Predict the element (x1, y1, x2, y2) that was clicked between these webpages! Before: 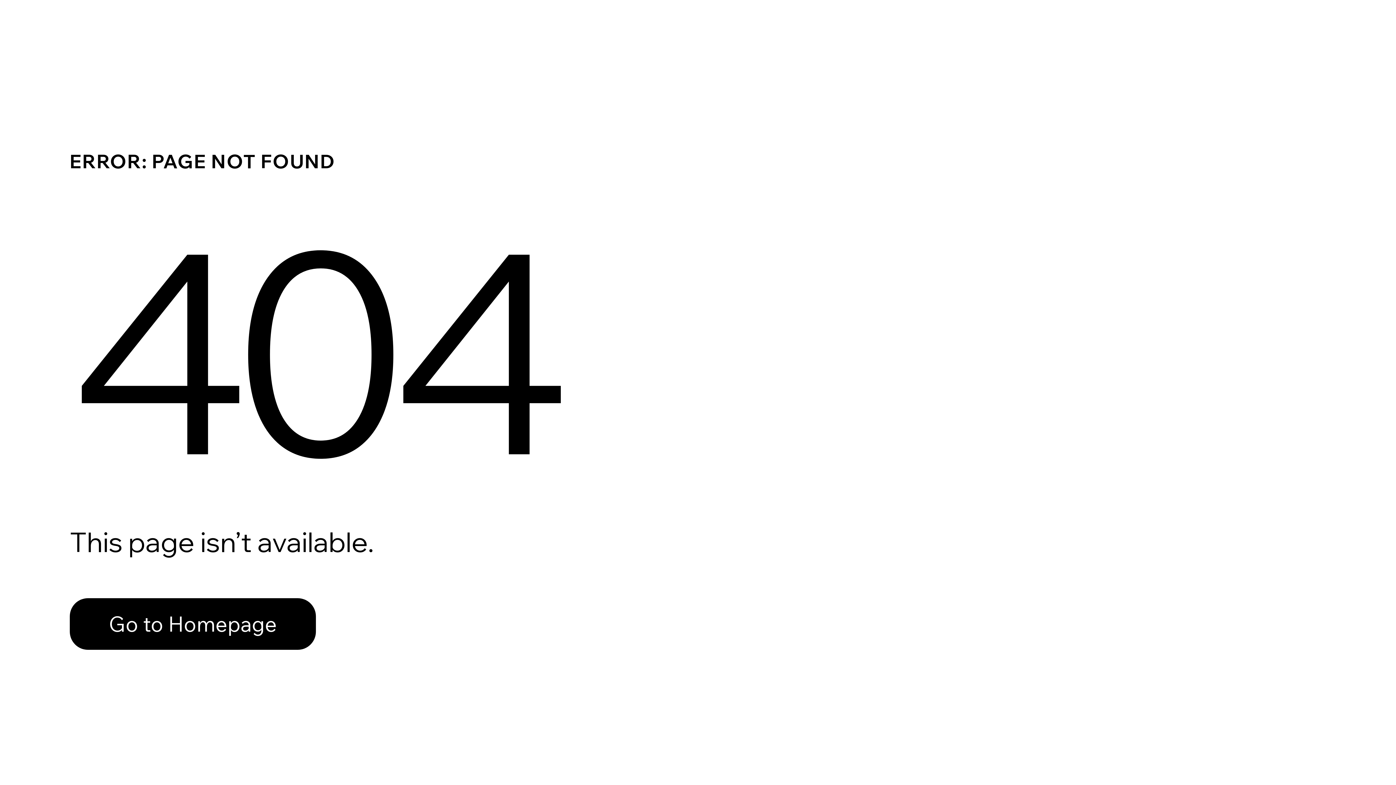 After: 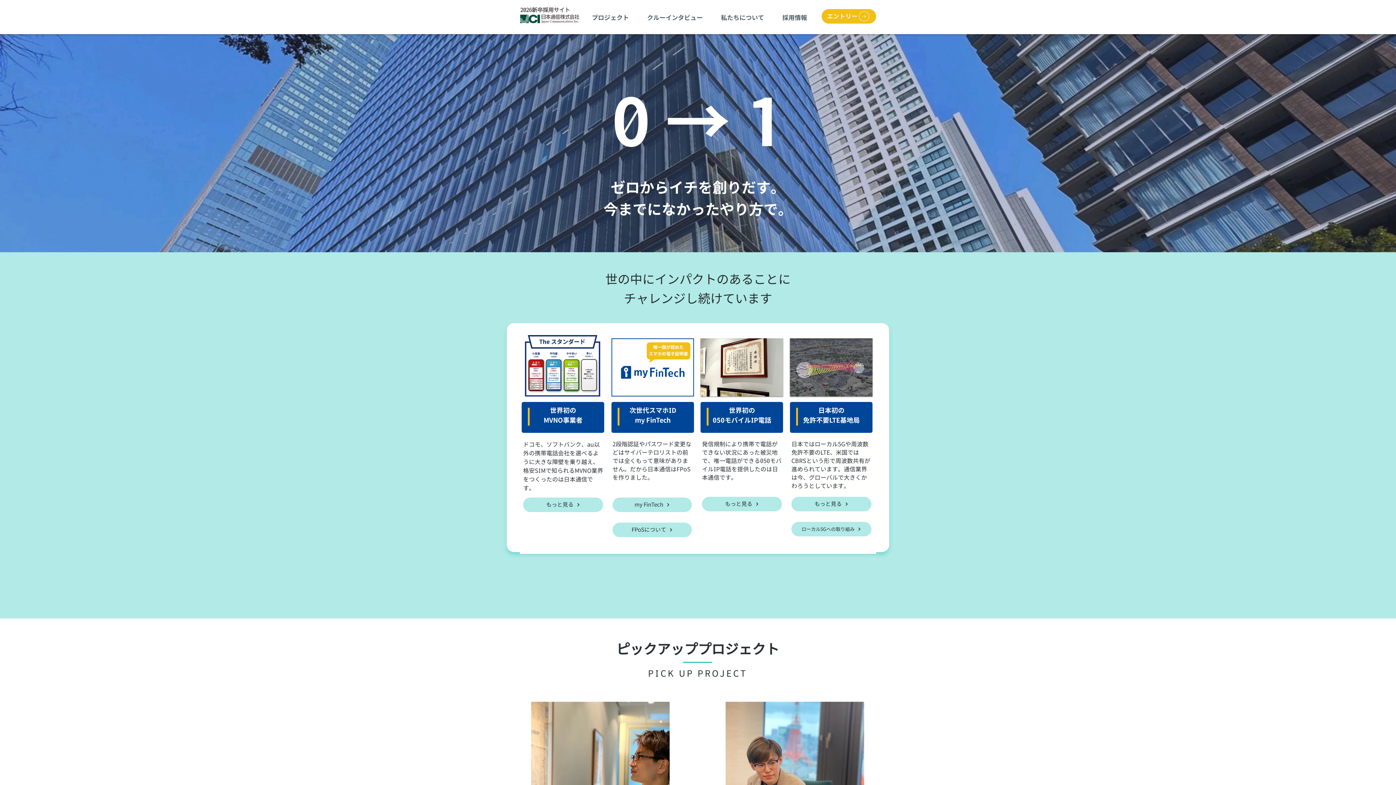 Action: label: Go to Homepage bbox: (69, 598, 316, 650)